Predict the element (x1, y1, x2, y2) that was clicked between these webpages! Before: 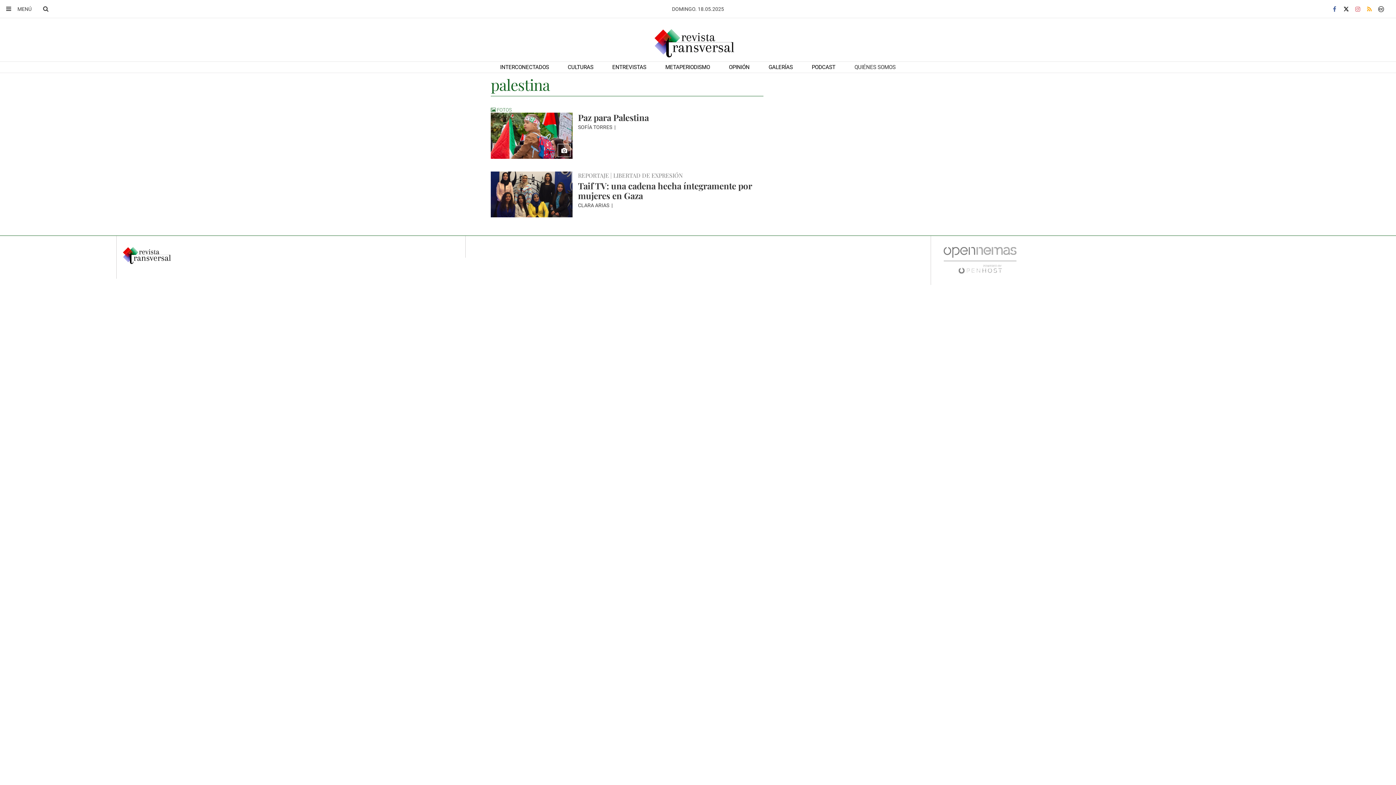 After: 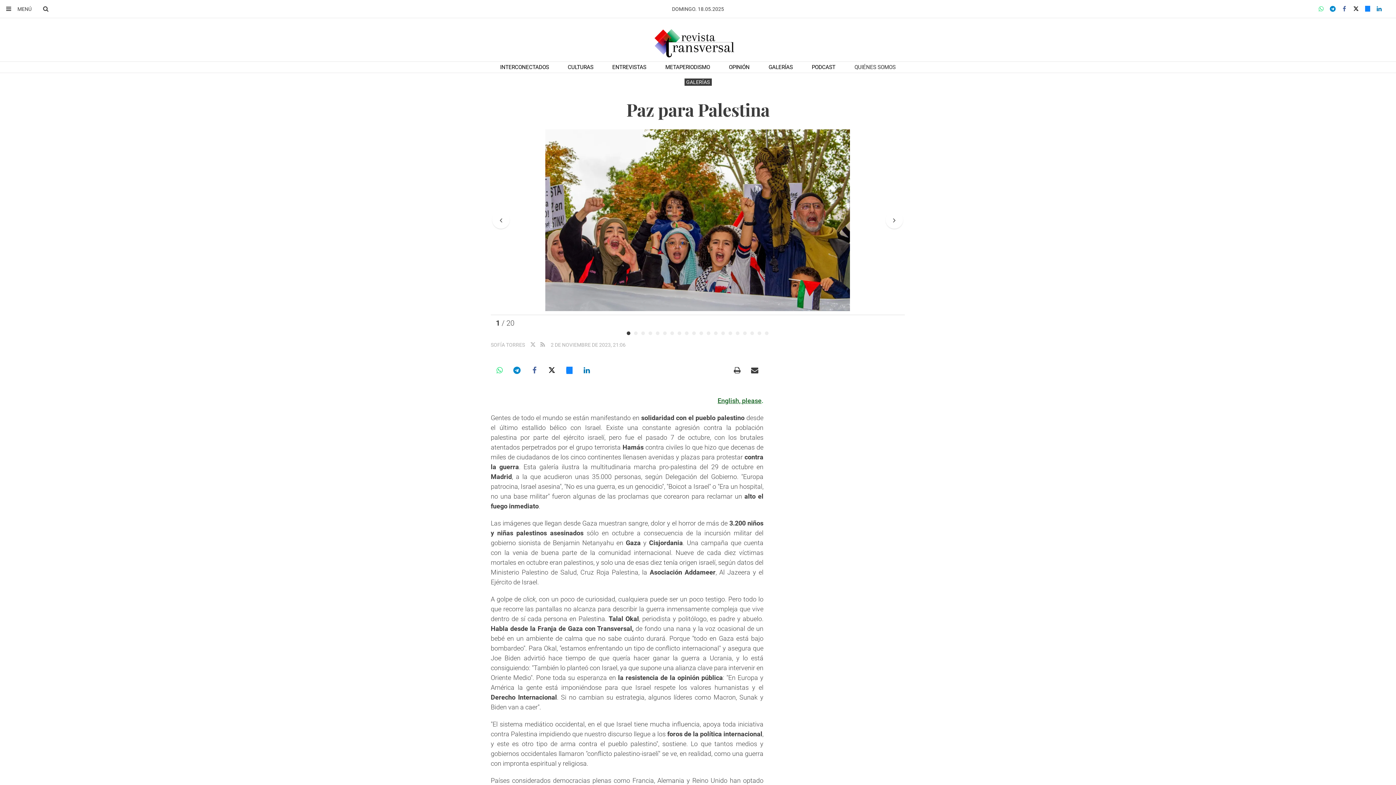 Action: bbox: (578, 111, 648, 123) label: Paz para Palestina